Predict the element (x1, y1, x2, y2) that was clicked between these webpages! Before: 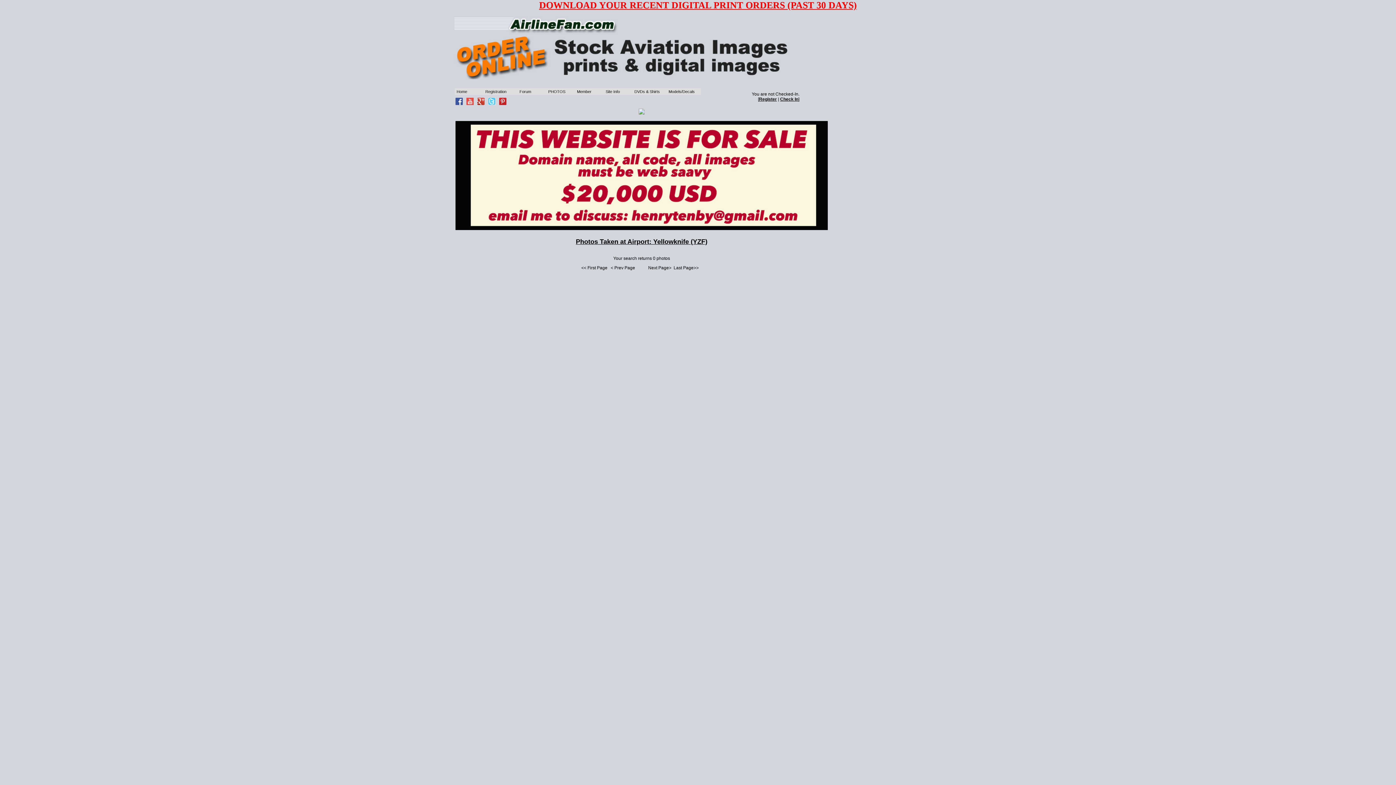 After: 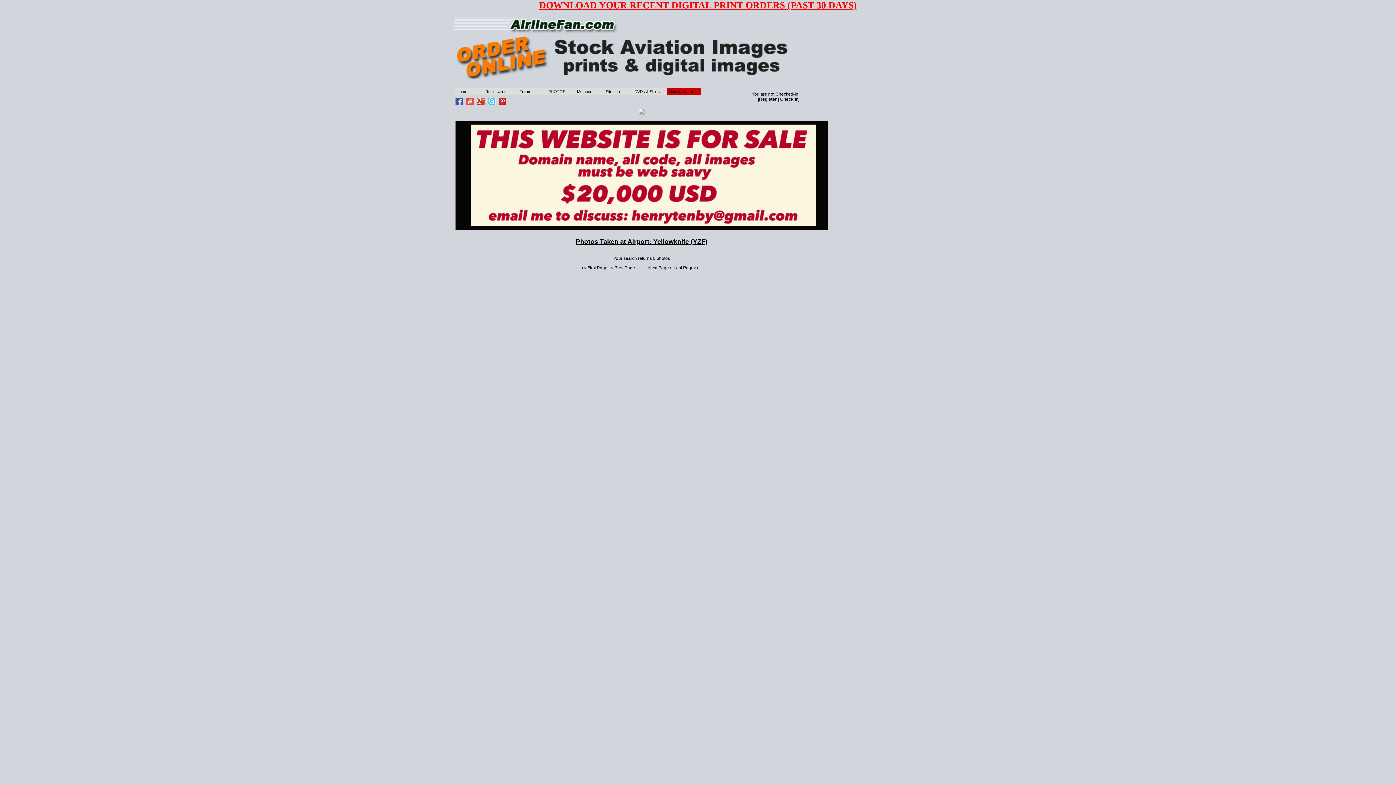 Action: bbox: (667, 89, 695, 93) label: Models/Decals